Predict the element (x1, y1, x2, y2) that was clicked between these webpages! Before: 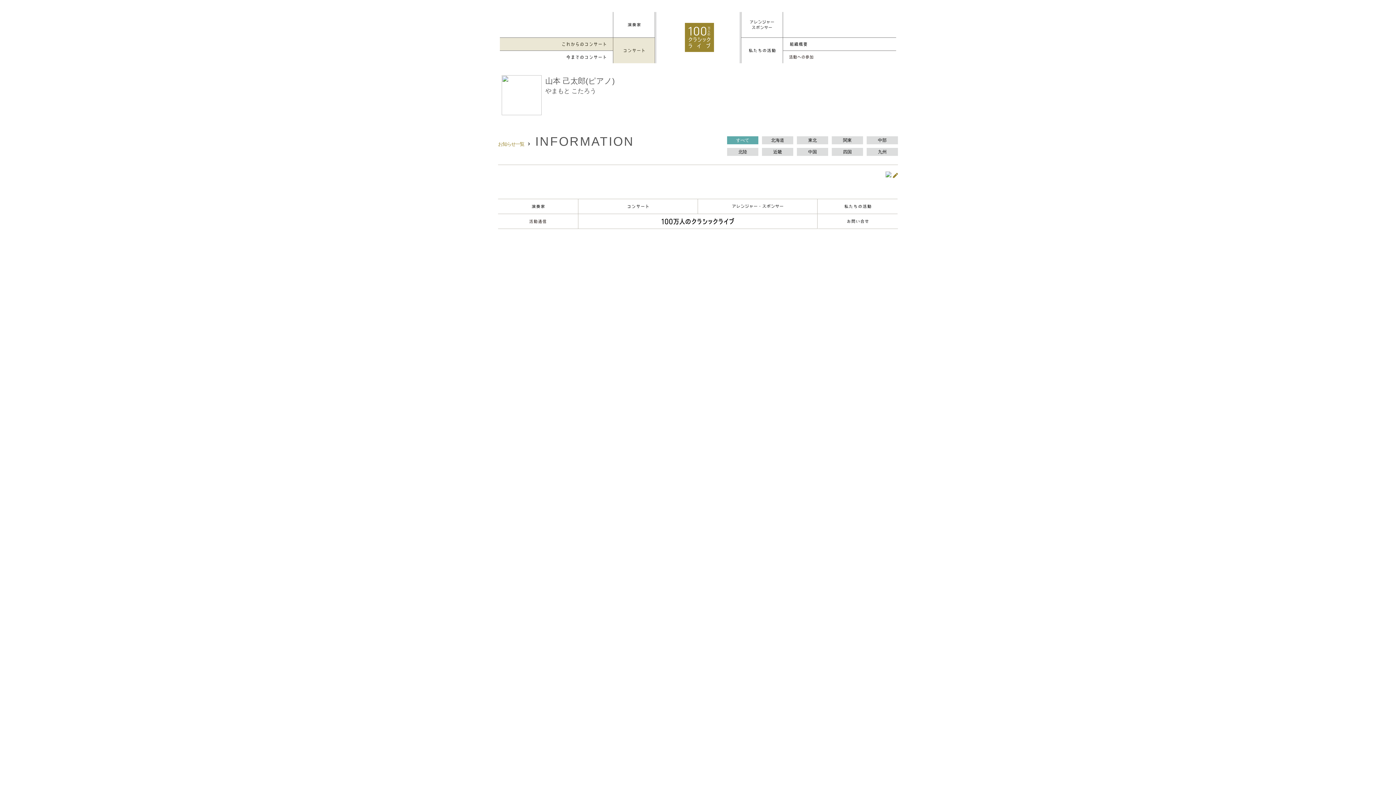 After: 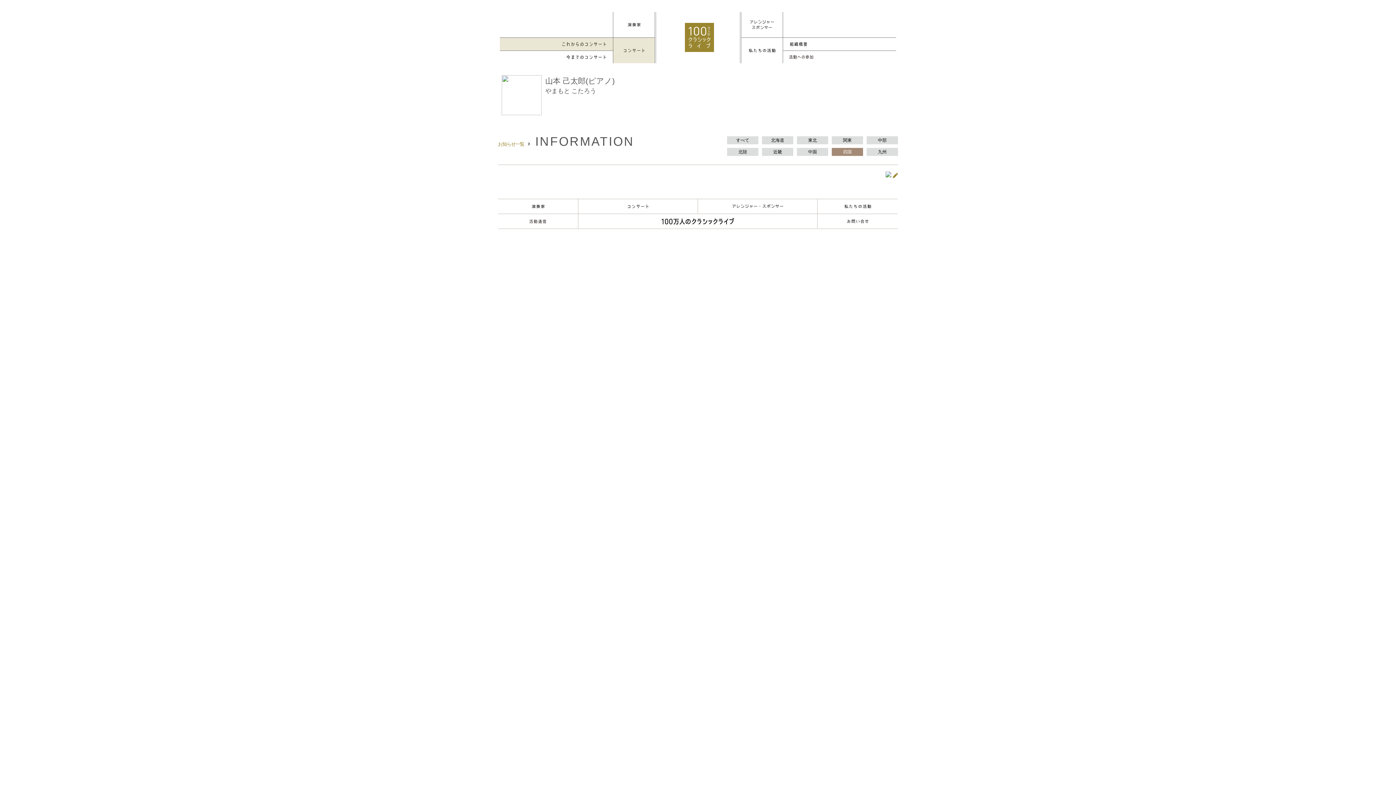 Action: bbox: (832, 148, 863, 156) label: 四国